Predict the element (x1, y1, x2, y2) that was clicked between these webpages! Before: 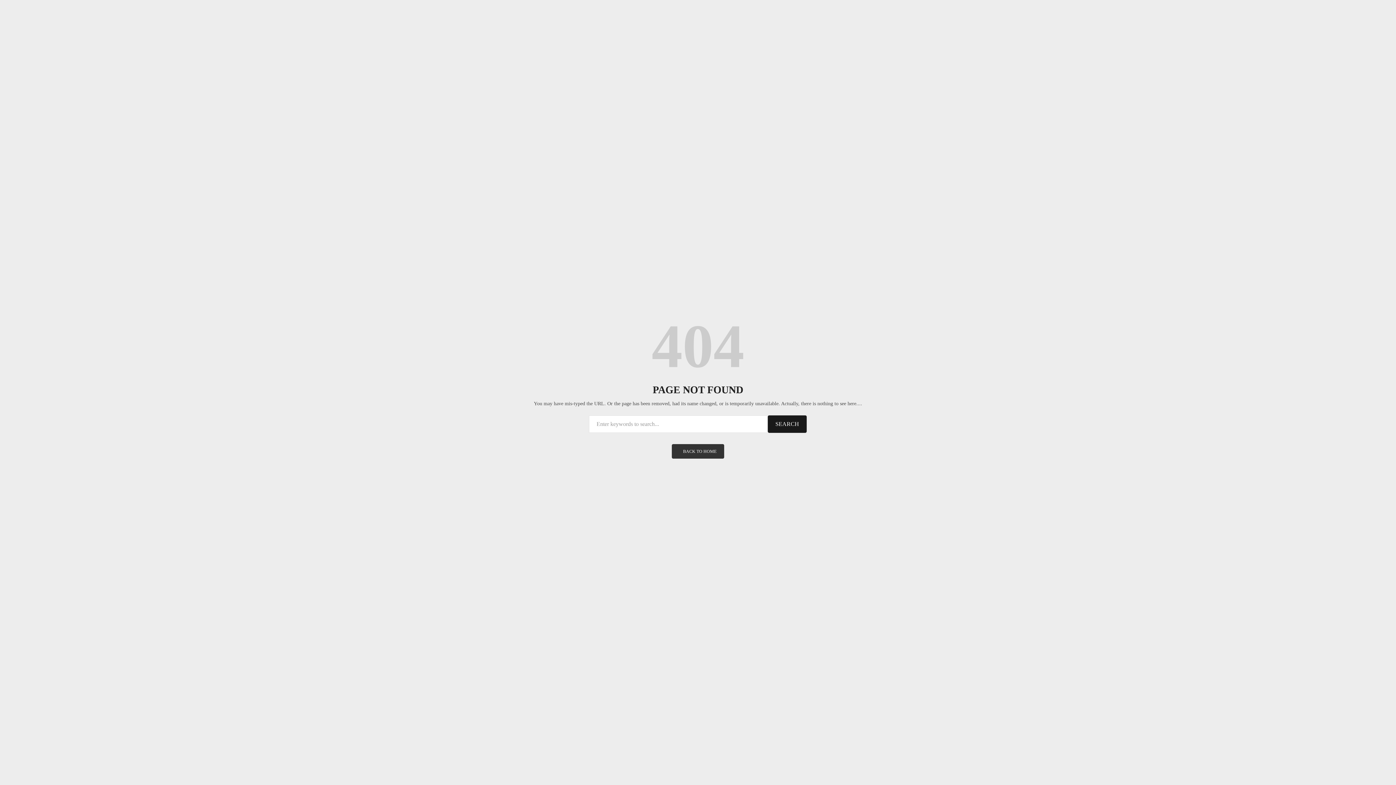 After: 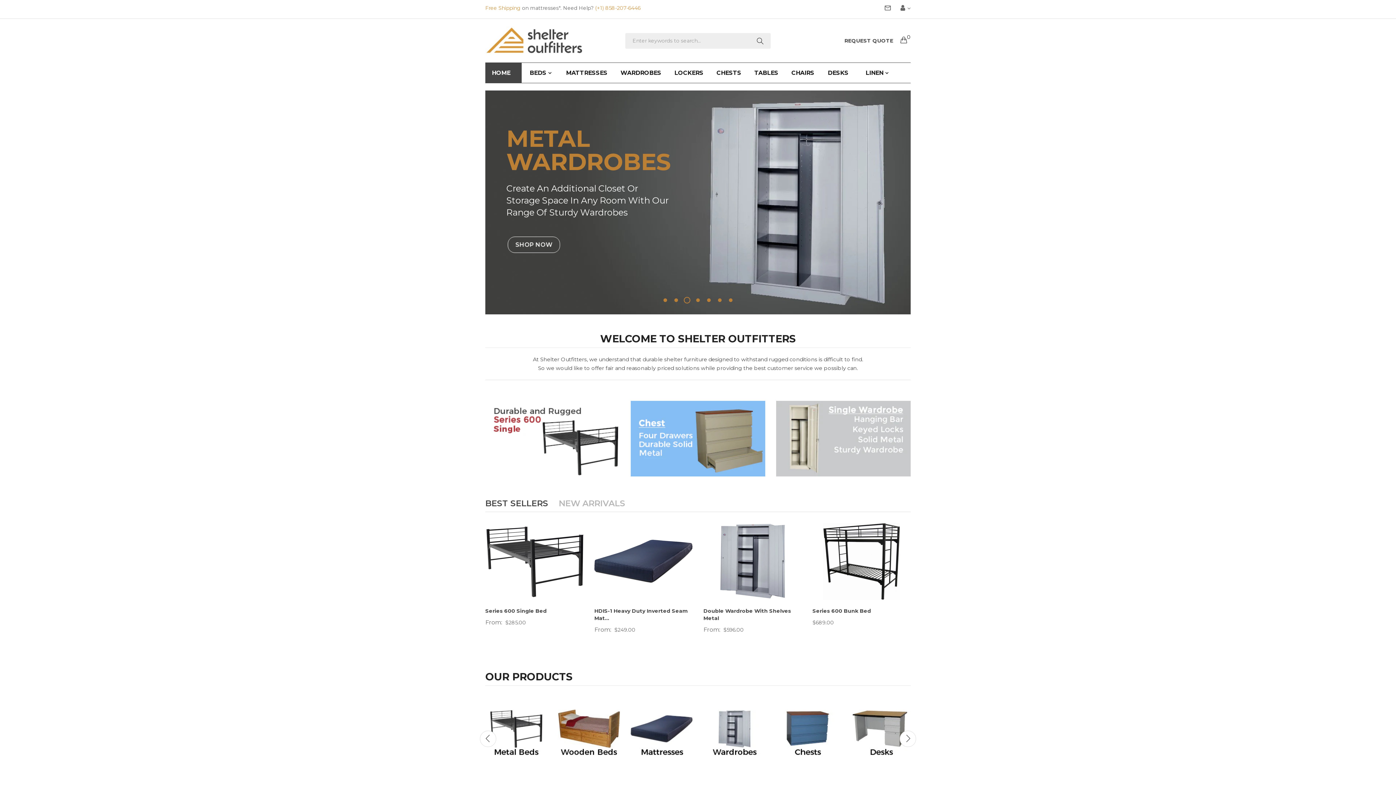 Action: bbox: (672, 444, 724, 459) label: BACK TO HOME